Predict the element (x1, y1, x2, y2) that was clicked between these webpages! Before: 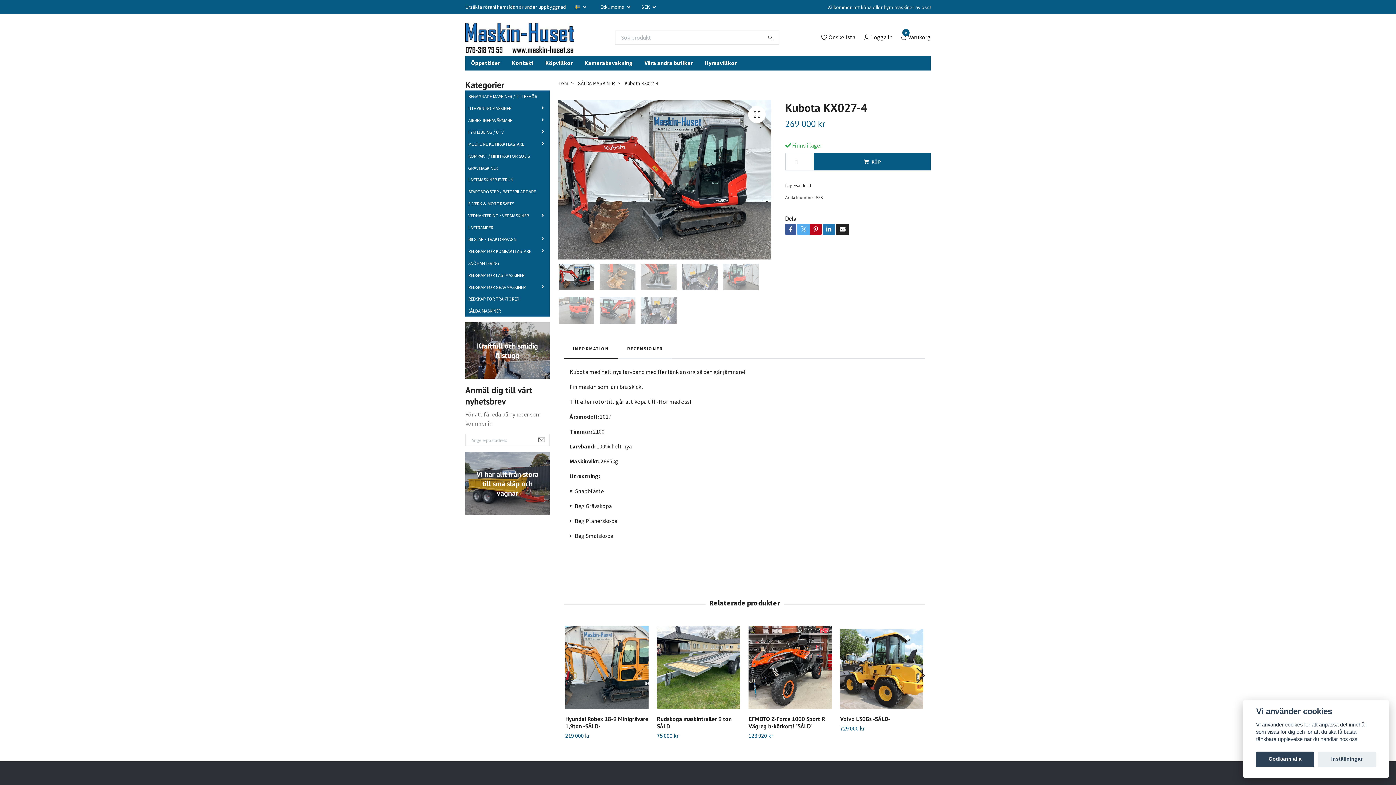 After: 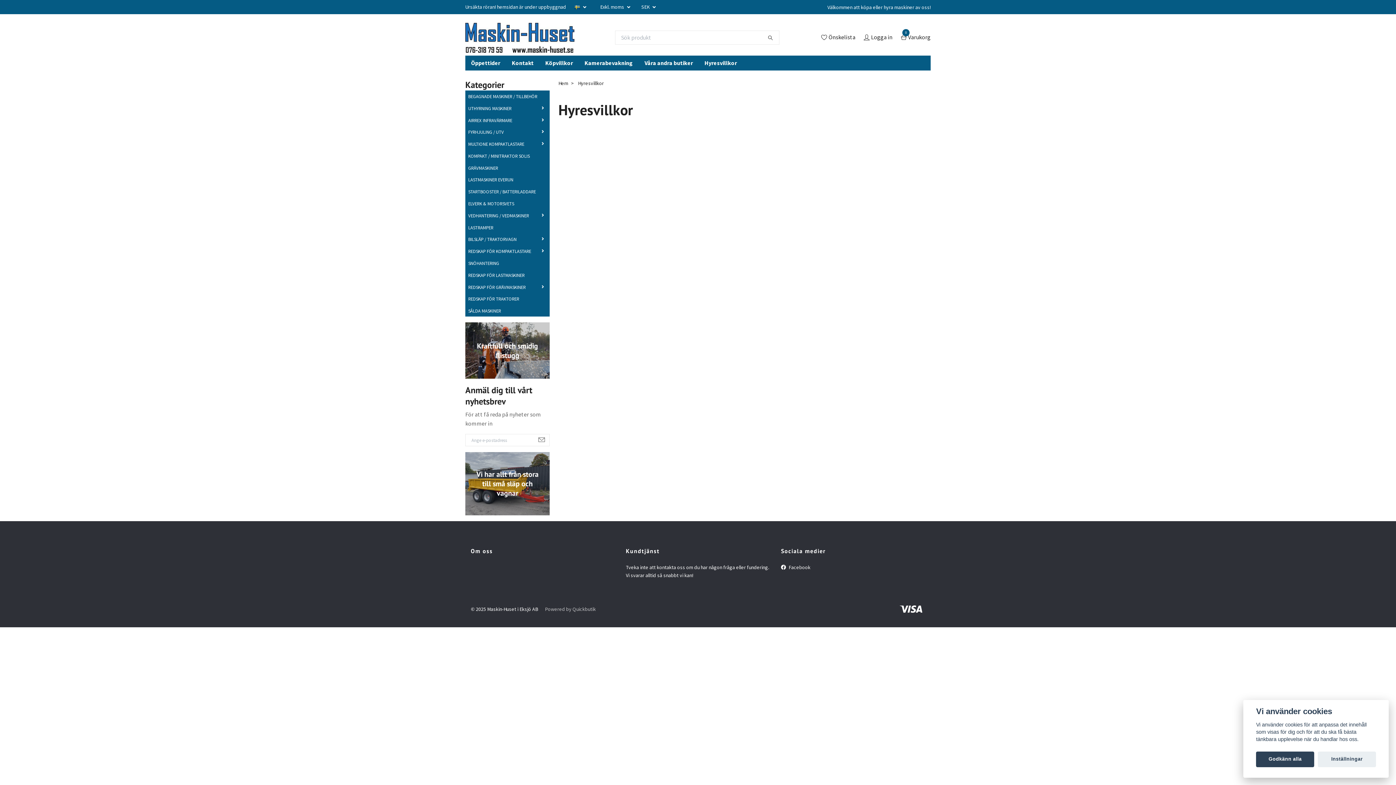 Action: bbox: (698, 55, 742, 70) label: Hyresvillkor